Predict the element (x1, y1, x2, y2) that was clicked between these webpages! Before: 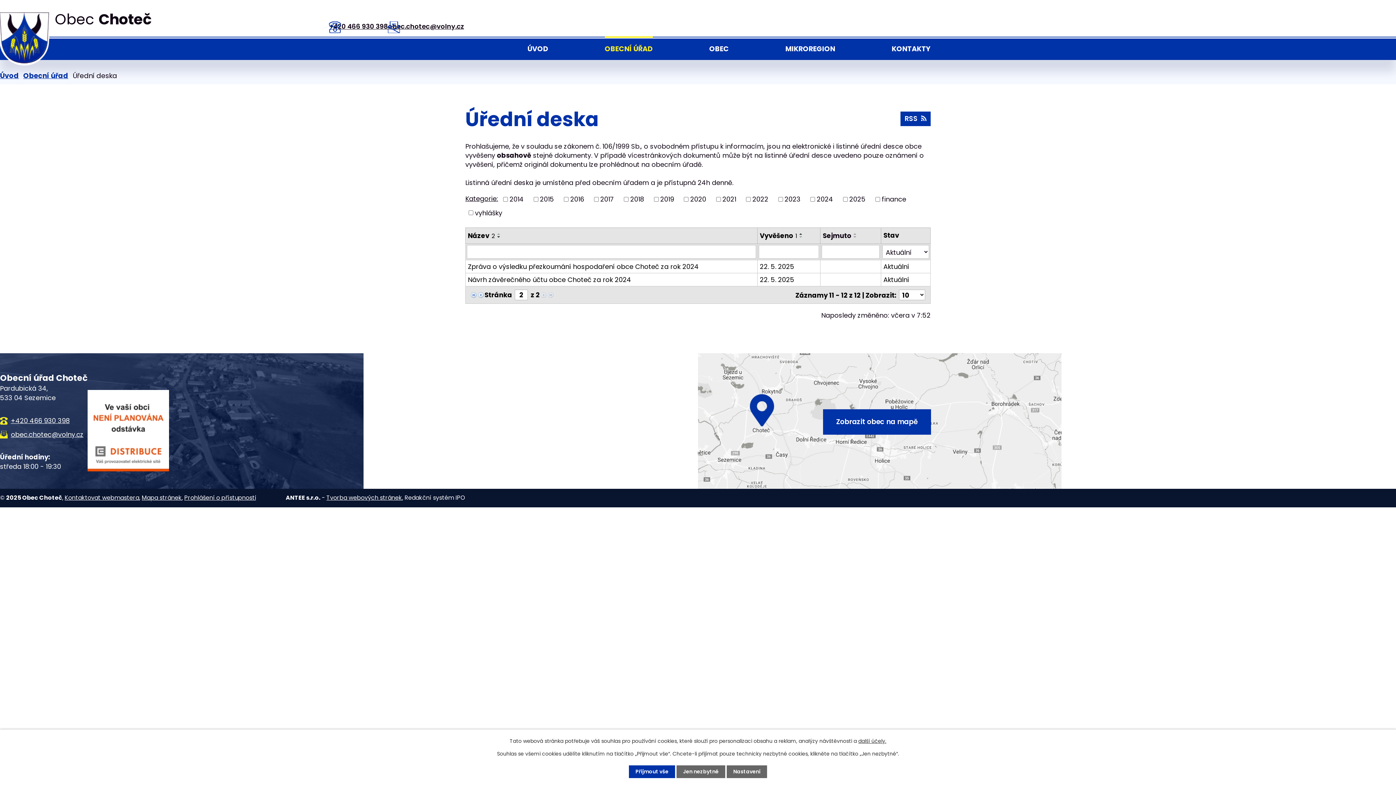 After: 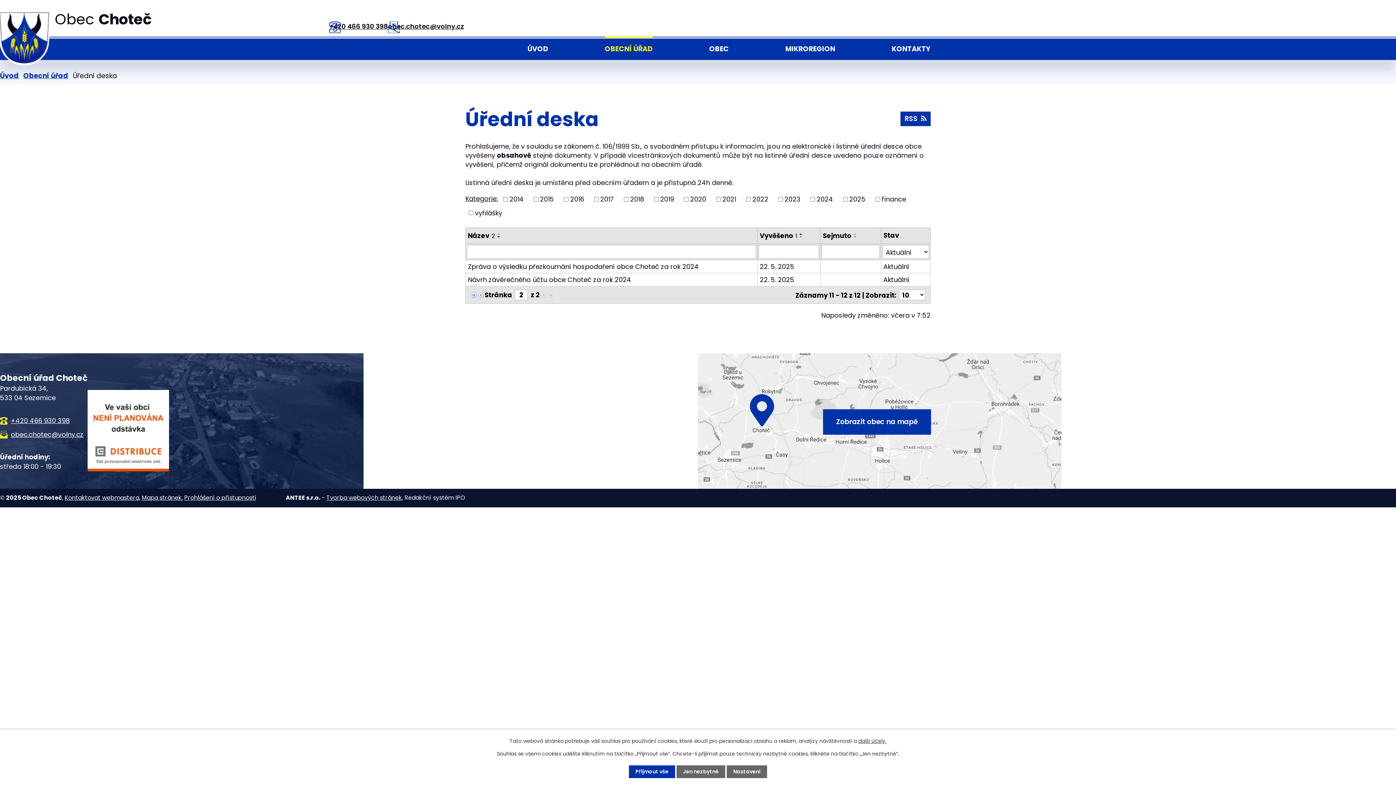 Action: bbox: (495, 235, 503, 238)